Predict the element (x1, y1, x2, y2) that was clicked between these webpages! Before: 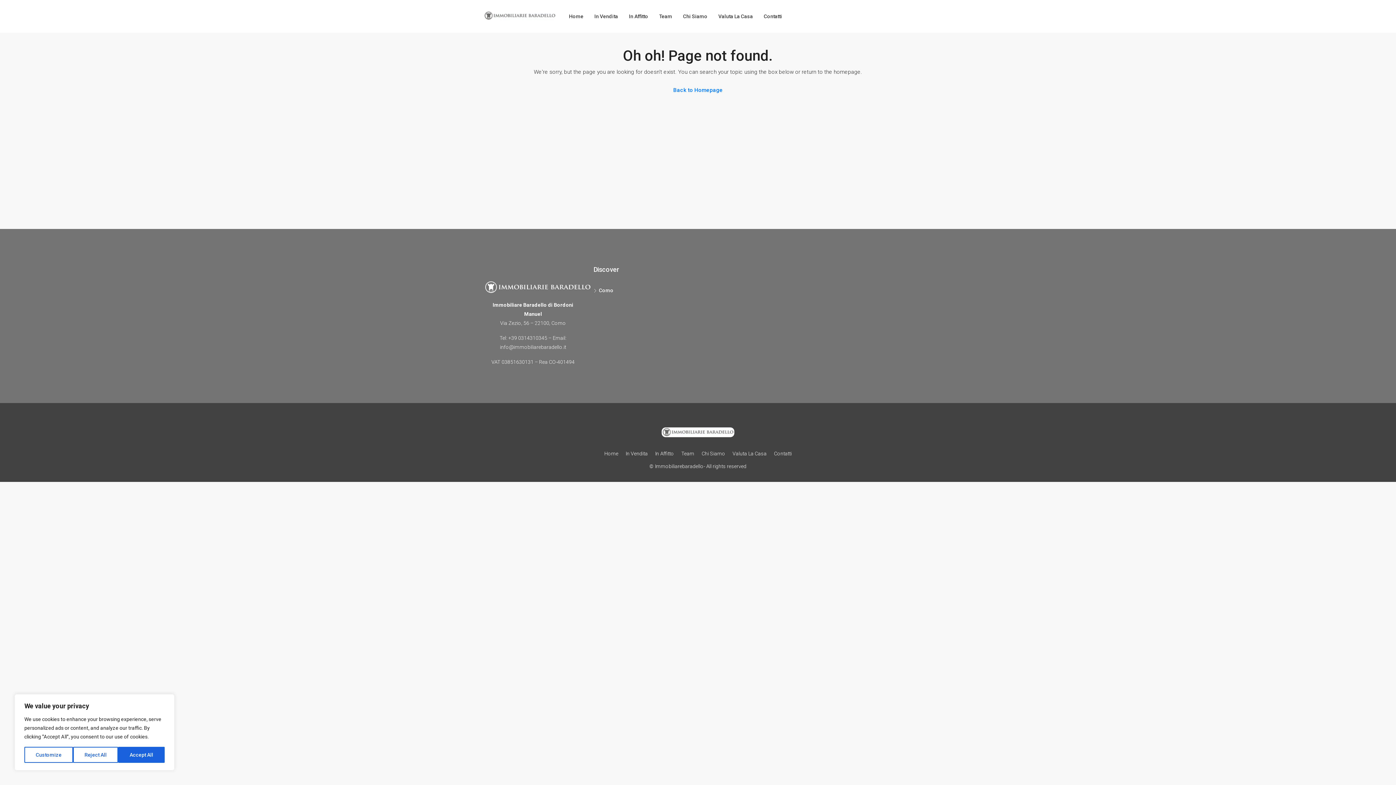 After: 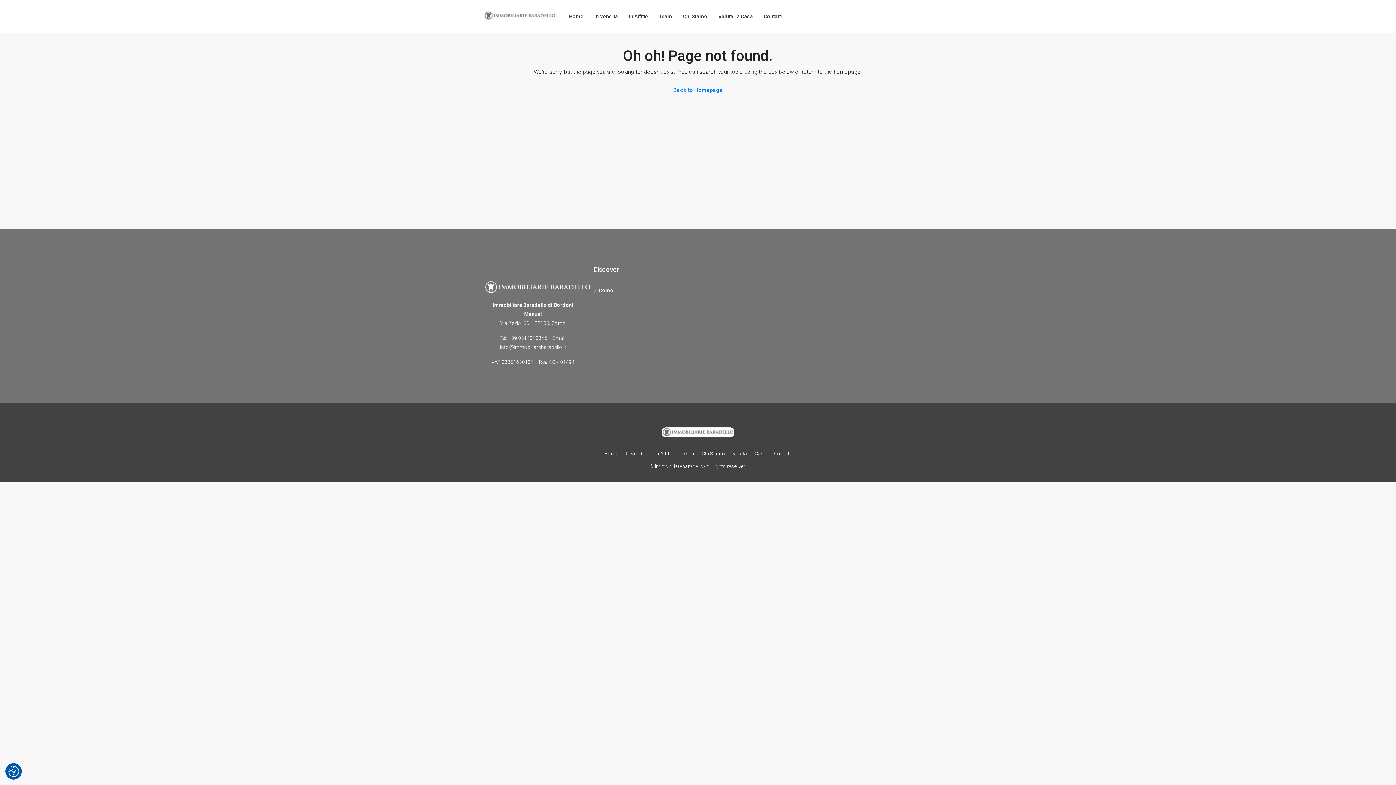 Action: bbox: (118, 747, 164, 763) label: Accept All